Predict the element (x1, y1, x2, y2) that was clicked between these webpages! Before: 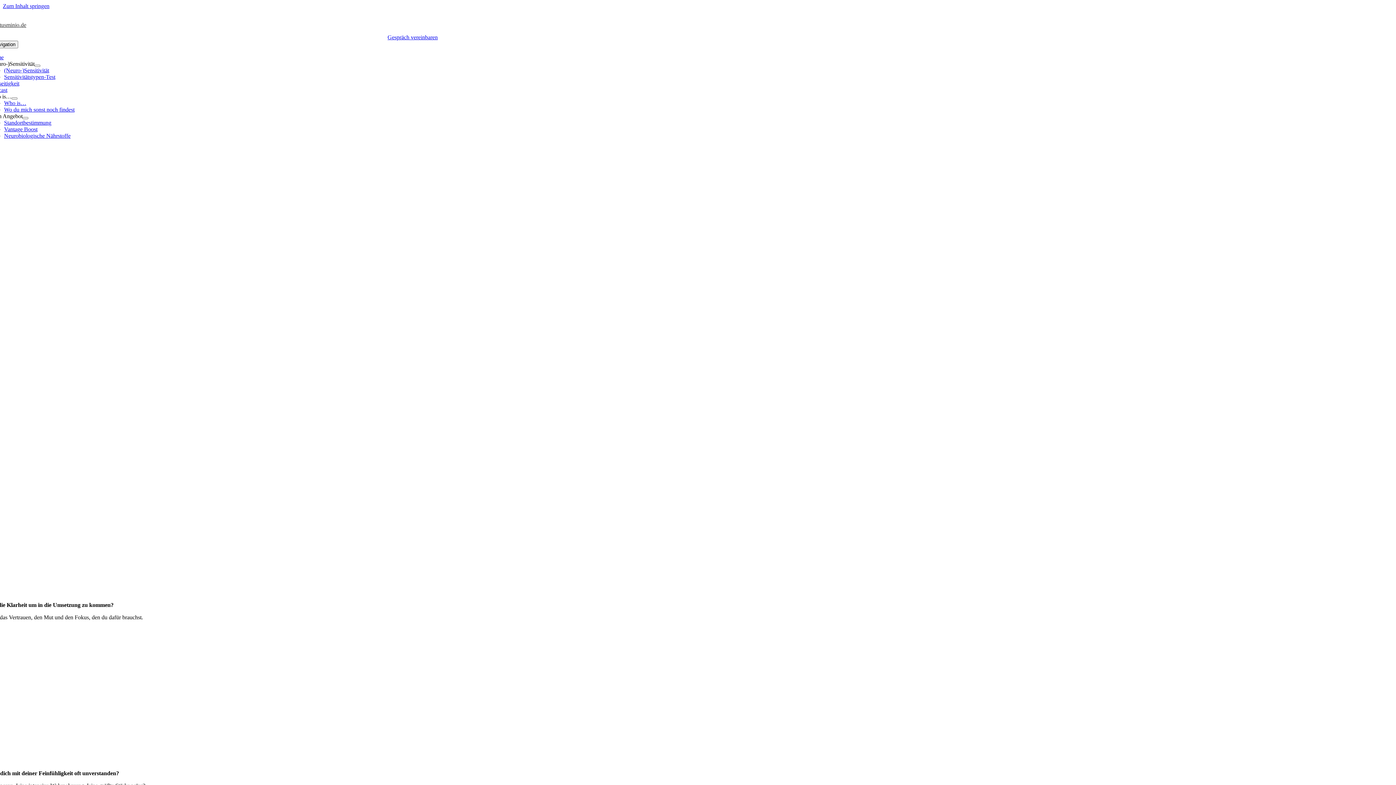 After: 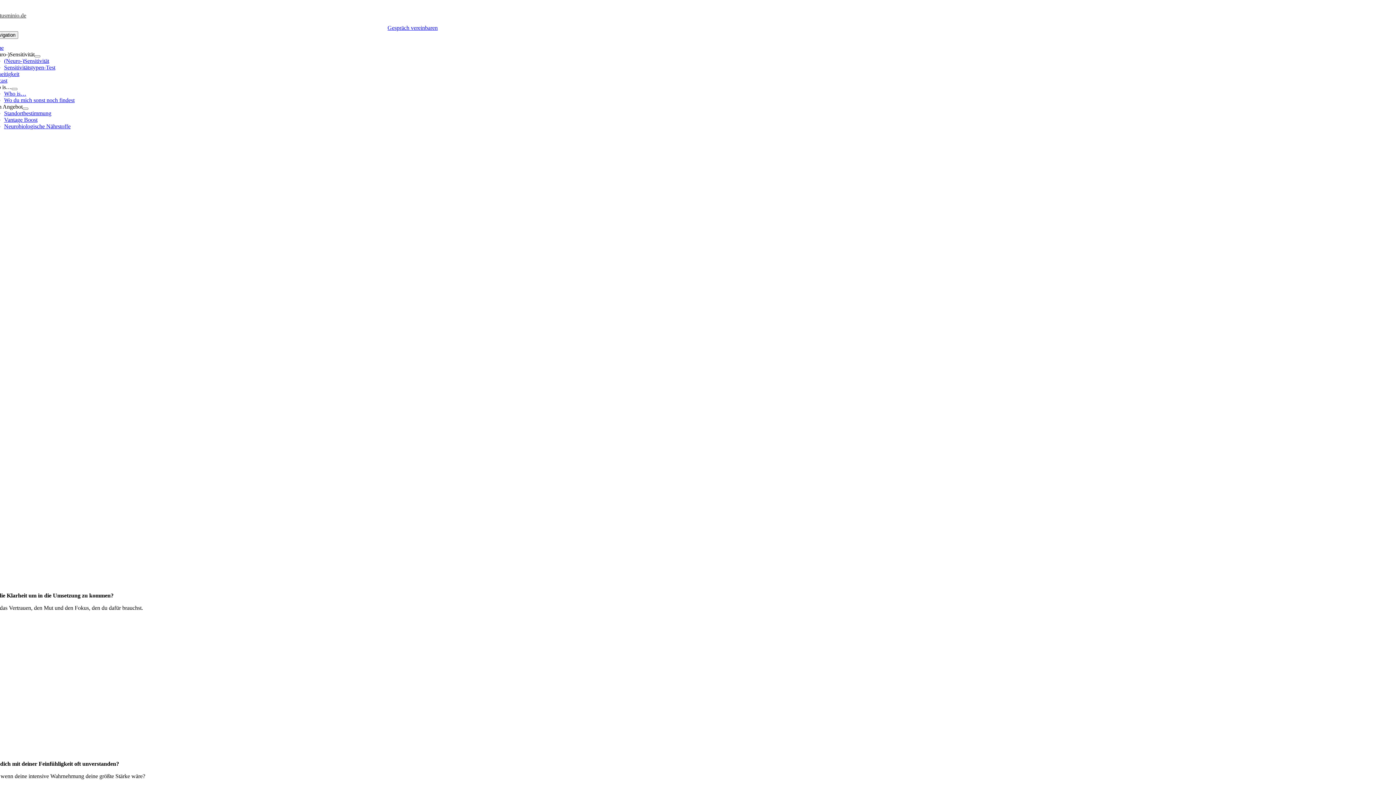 Action: bbox: (2, 2, 49, 9) label: Zum Inhalt springen